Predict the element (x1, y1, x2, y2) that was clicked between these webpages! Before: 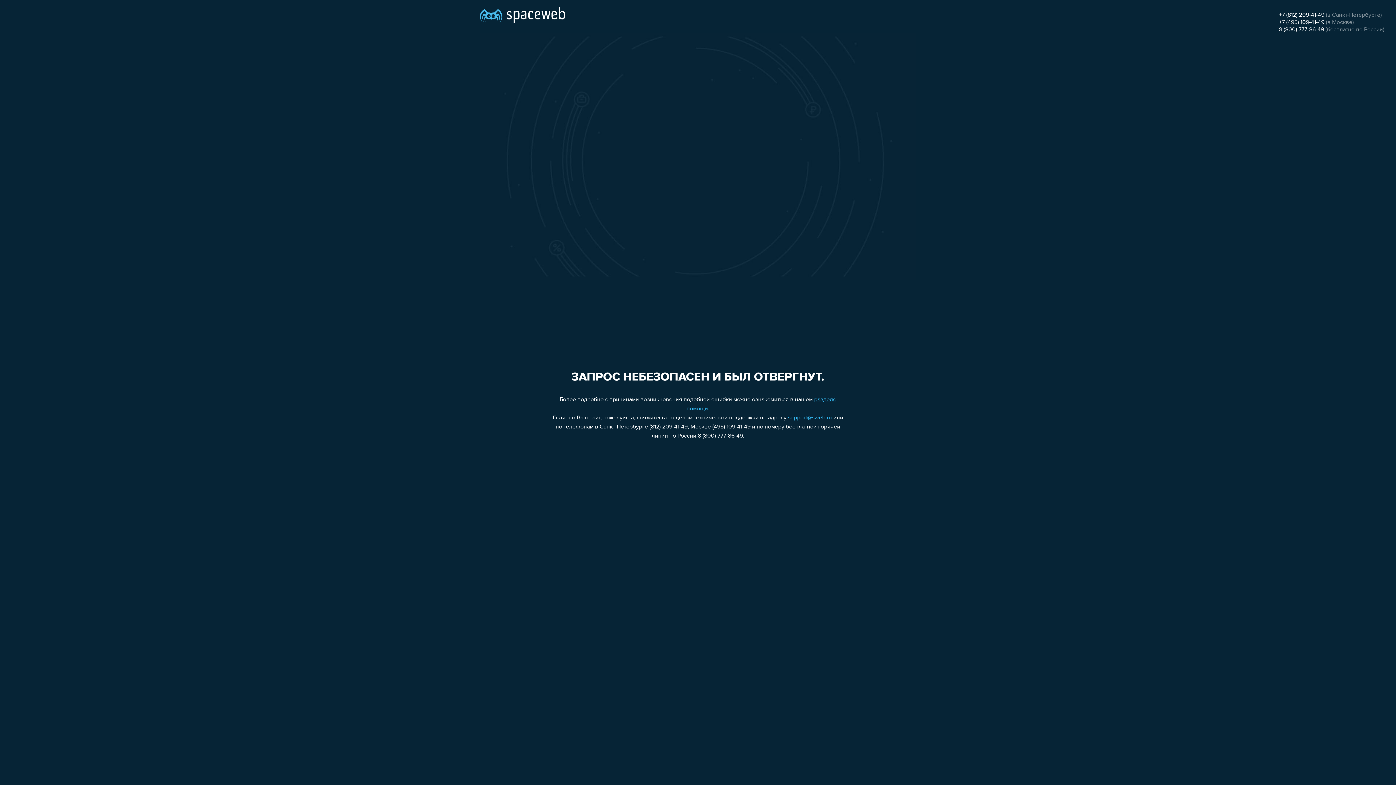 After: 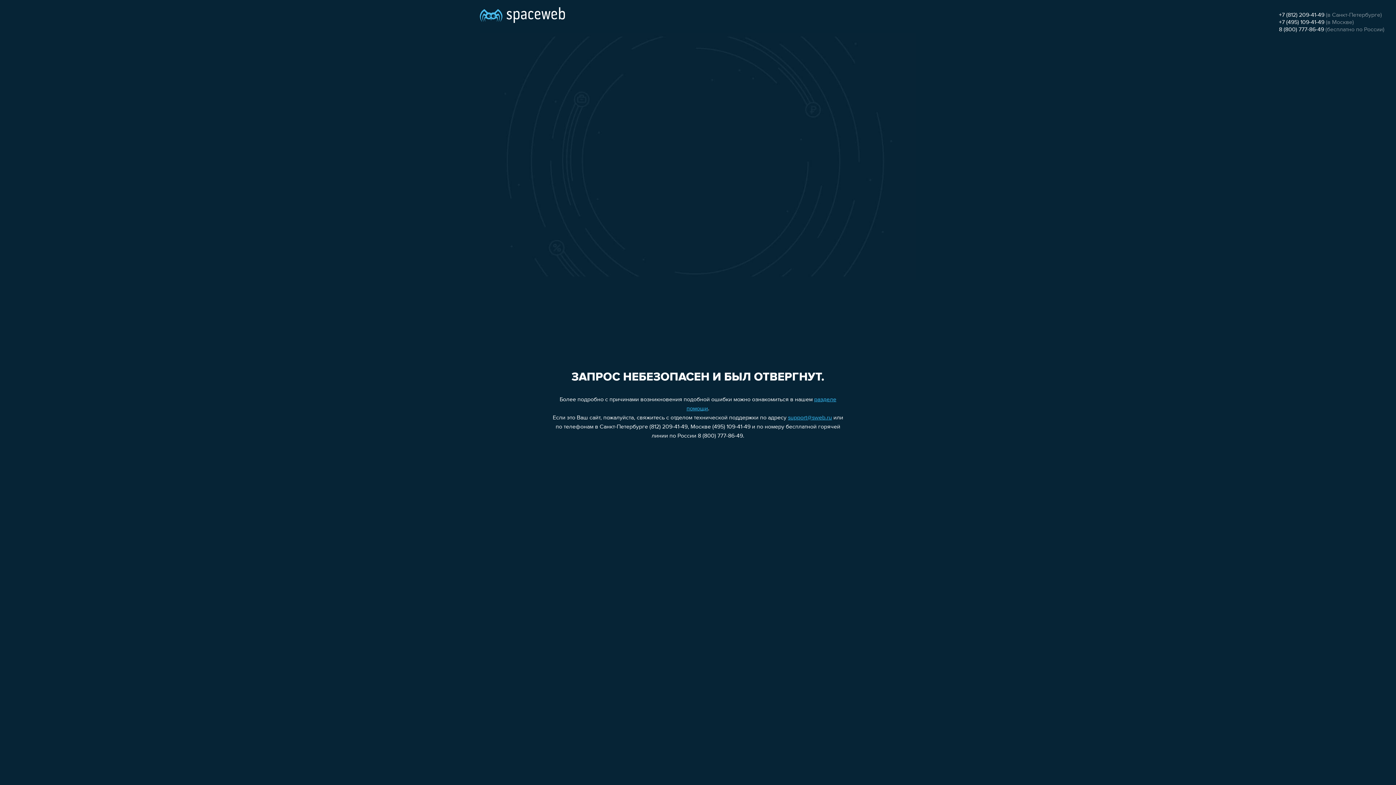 Action: label: 8 (800) 777-86-49 bbox: (1279, 26, 1324, 32)